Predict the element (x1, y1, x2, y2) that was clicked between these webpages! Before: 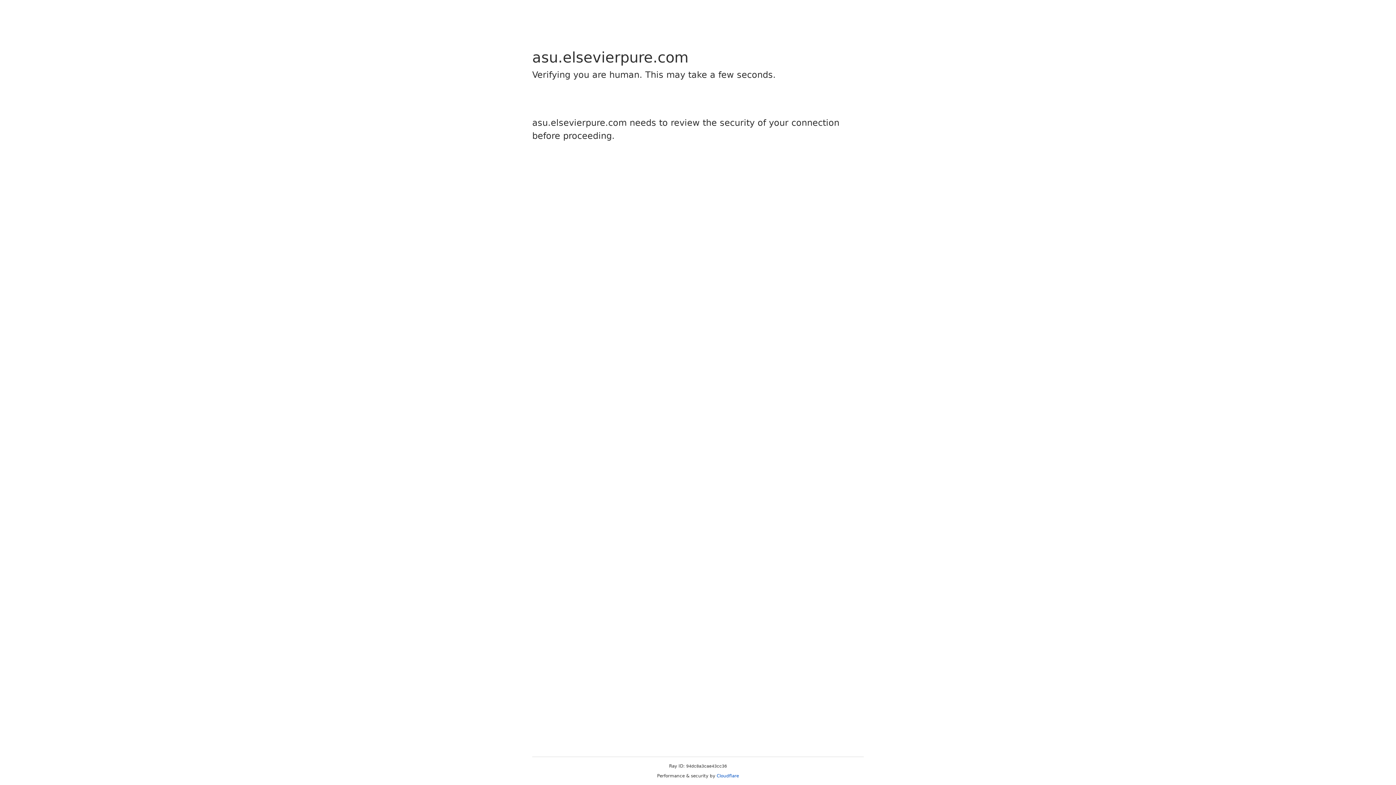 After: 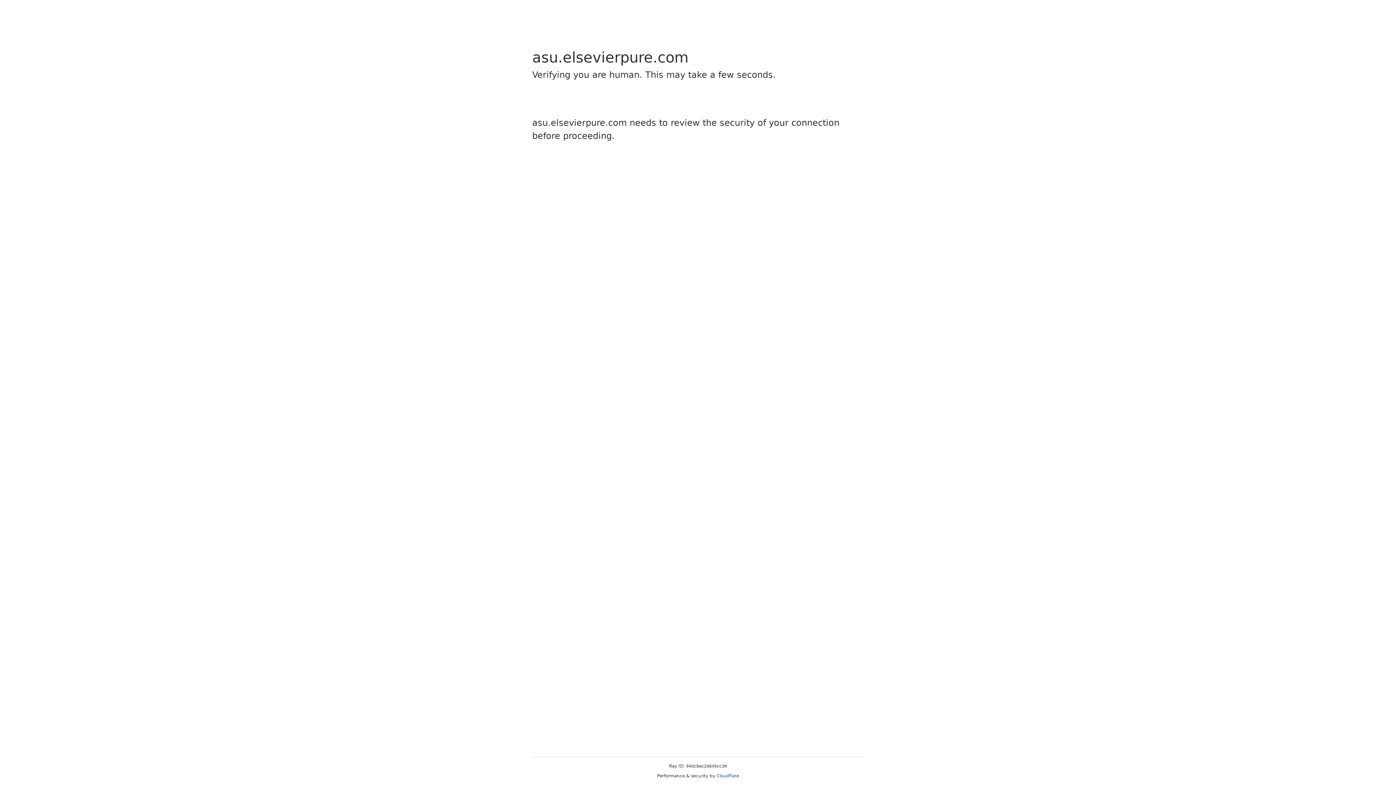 Action: label: Cloudflare bbox: (716, 773, 739, 778)